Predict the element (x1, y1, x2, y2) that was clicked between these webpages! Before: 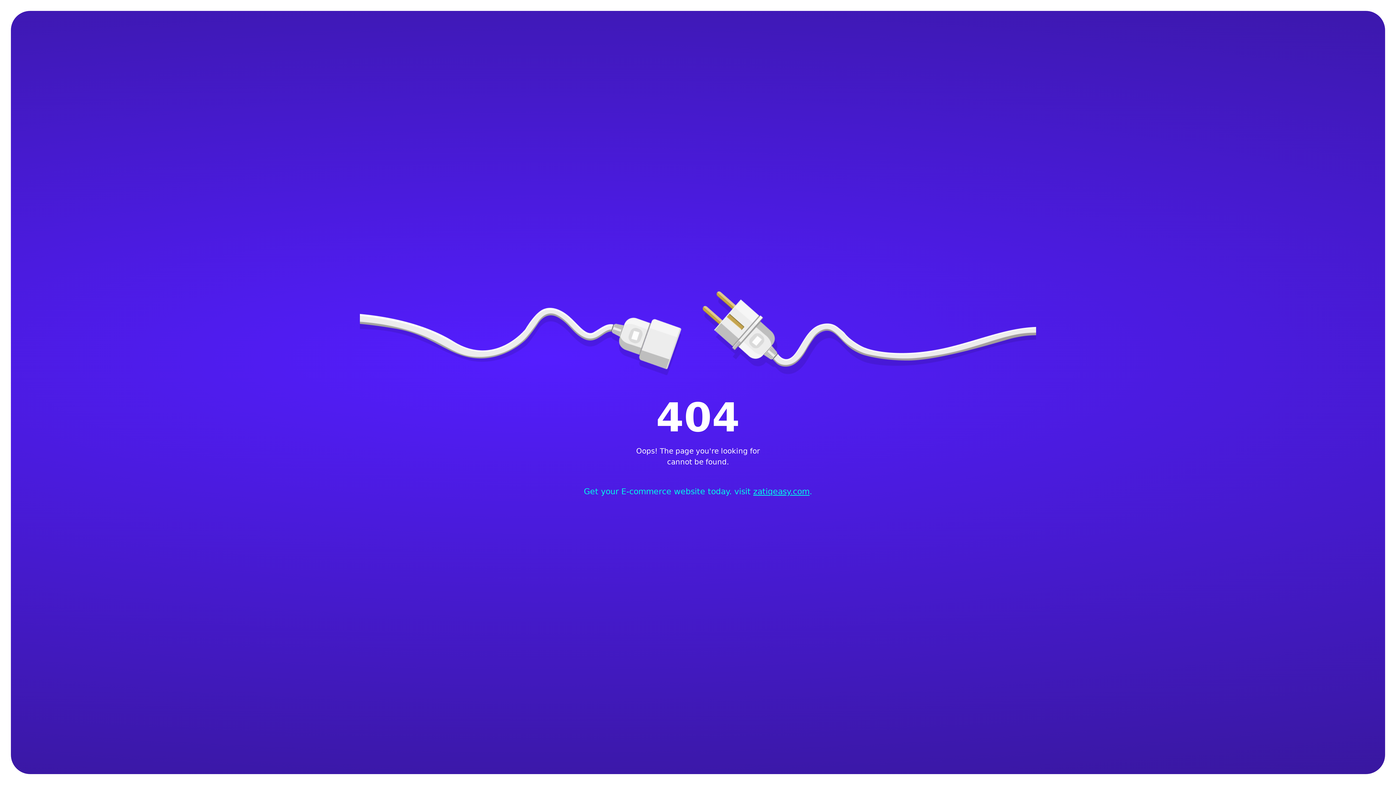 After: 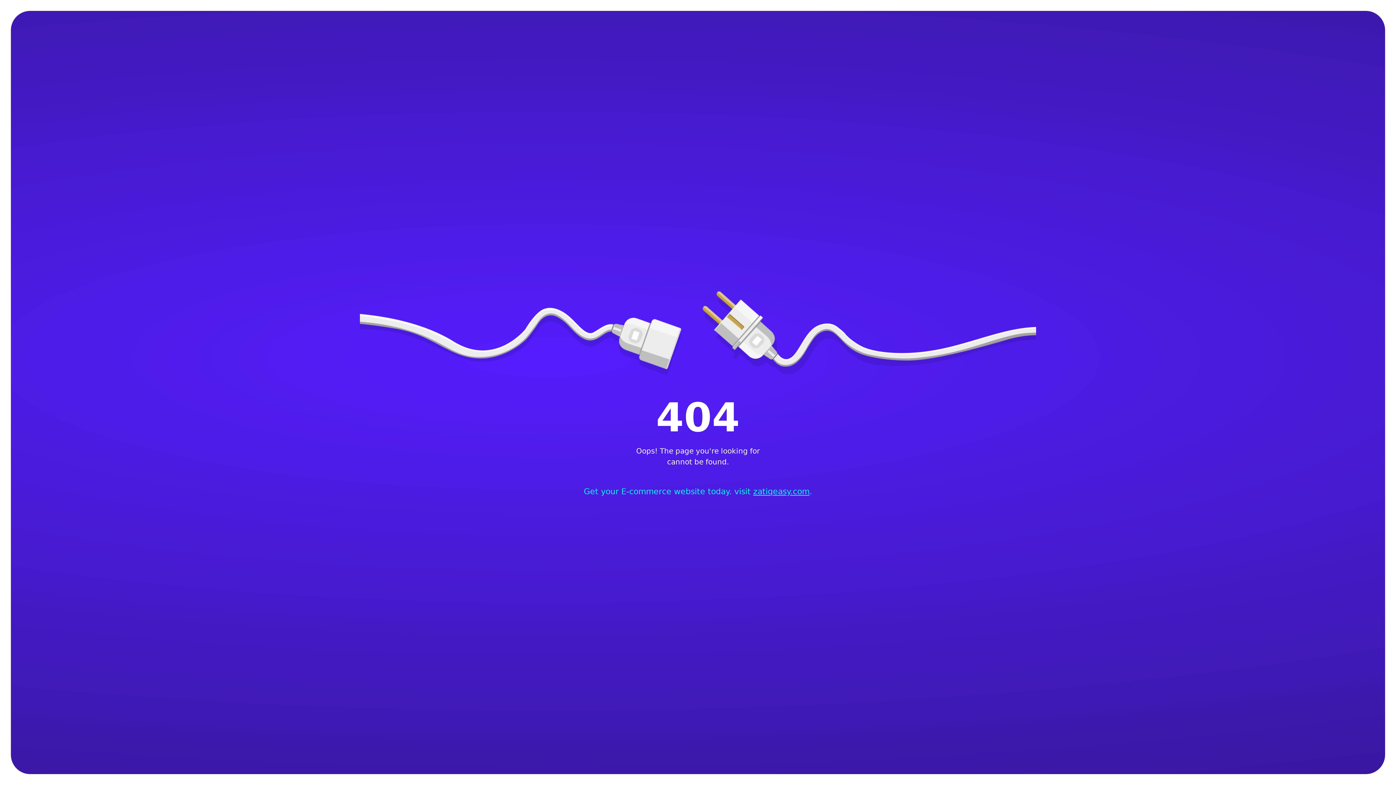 Action: bbox: (584, 485, 812, 497) label: Get your E-commerce website today. visit zatiqeasy.com.